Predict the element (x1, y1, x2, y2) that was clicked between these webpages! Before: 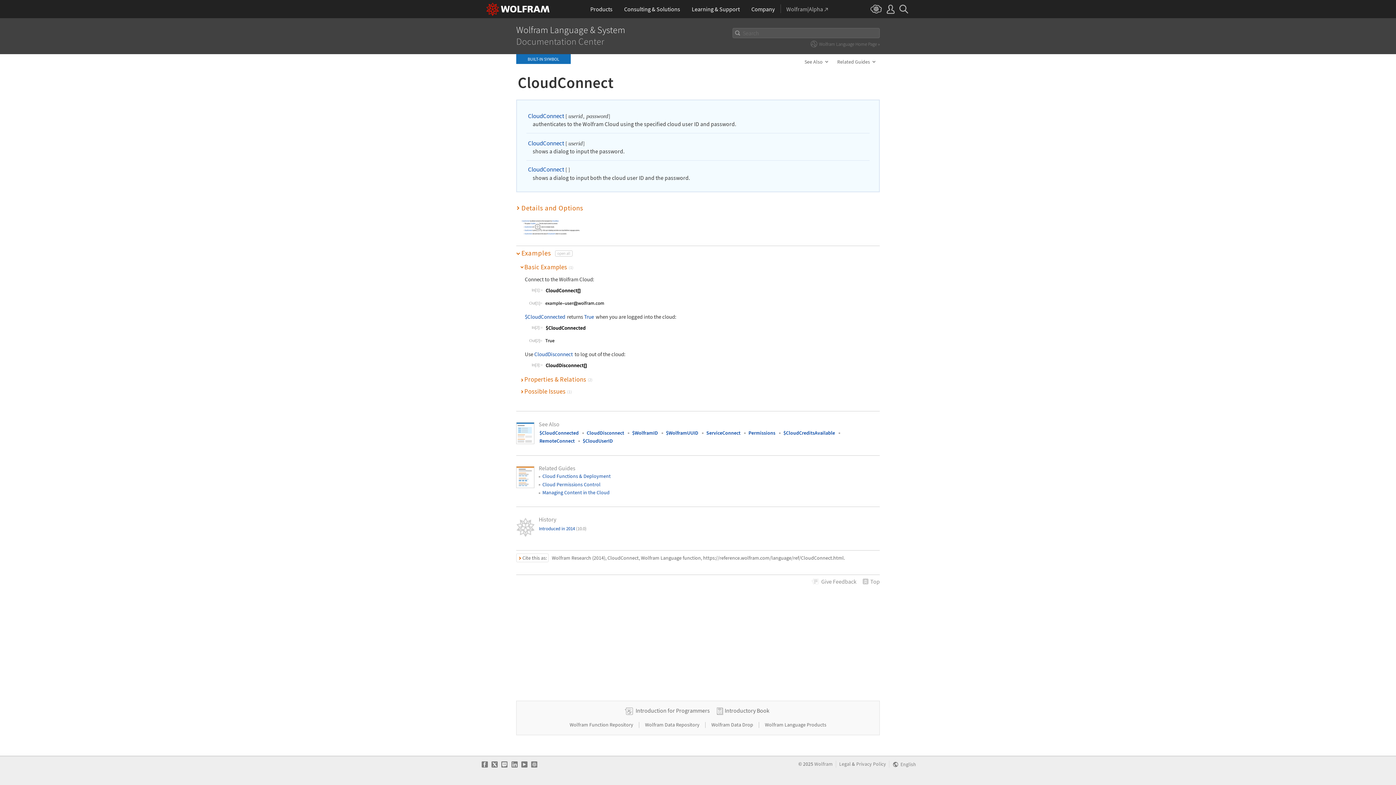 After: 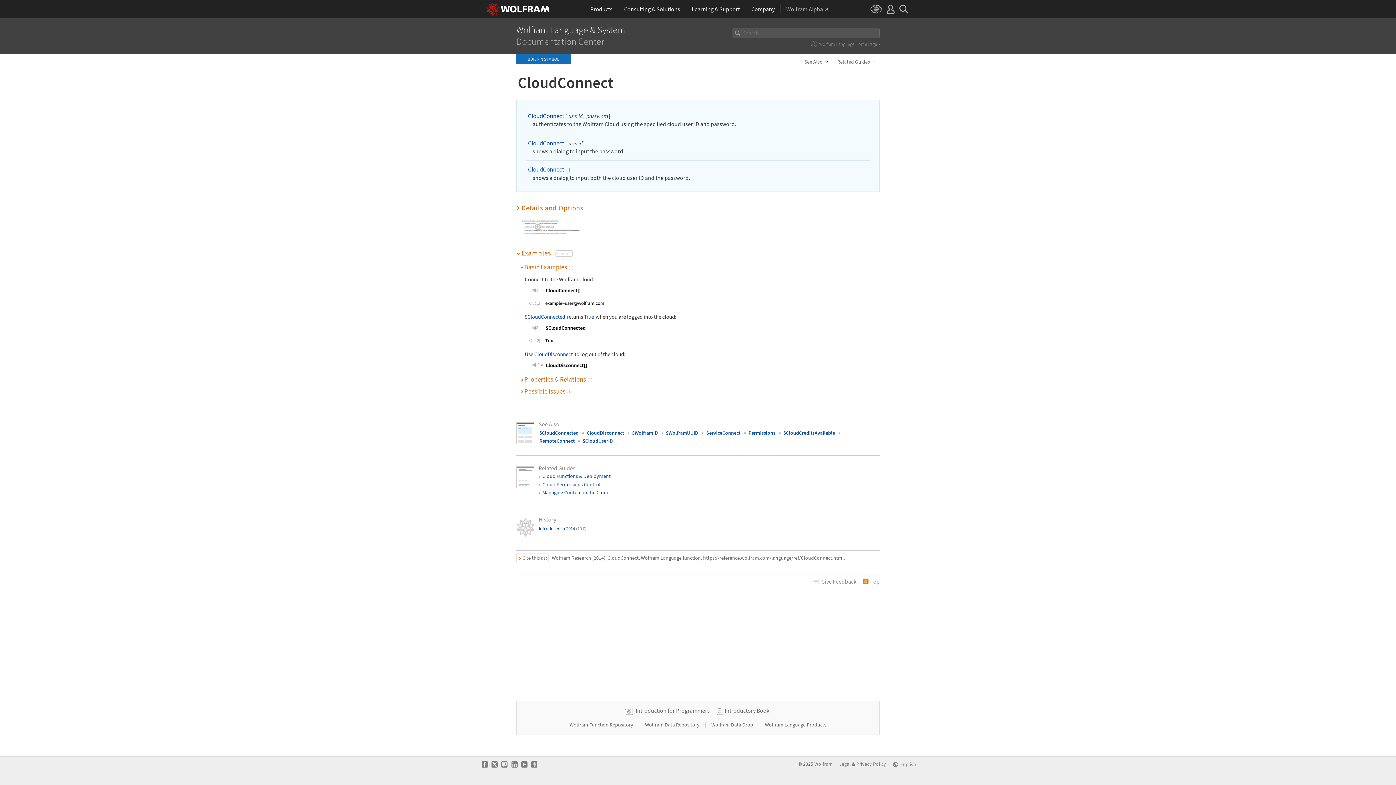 Action: bbox: (870, 579, 880, 584) label: Top